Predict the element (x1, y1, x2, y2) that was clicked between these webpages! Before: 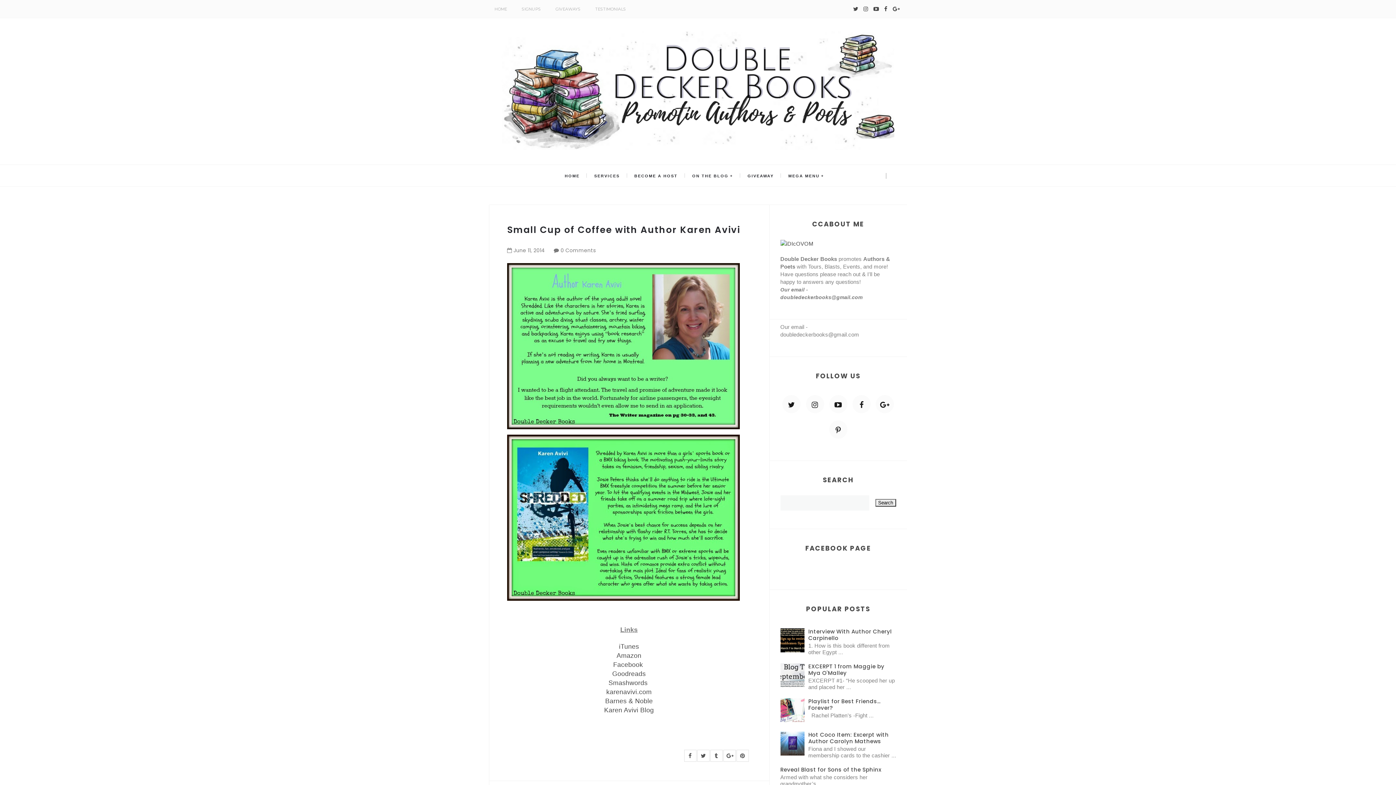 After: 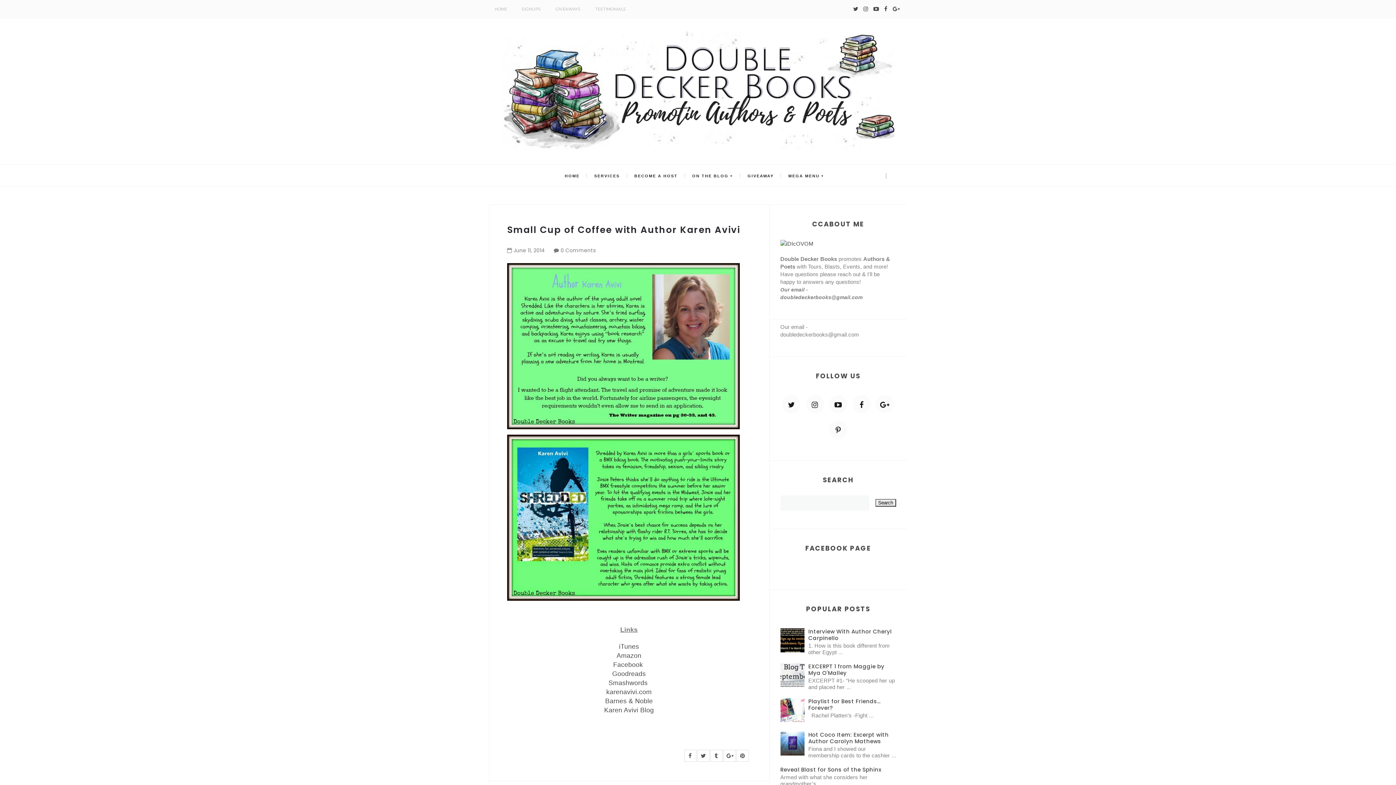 Action: bbox: (723, 750, 735, 762)